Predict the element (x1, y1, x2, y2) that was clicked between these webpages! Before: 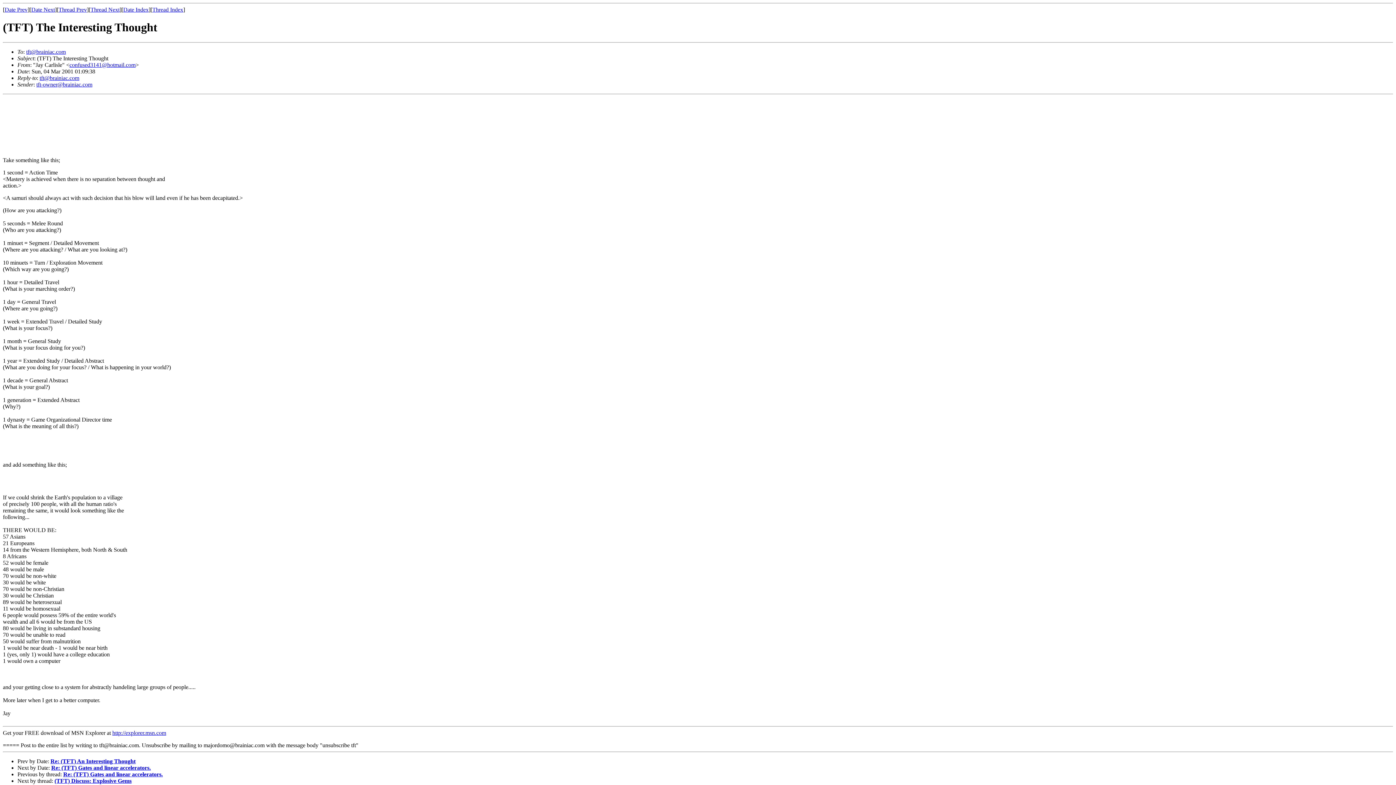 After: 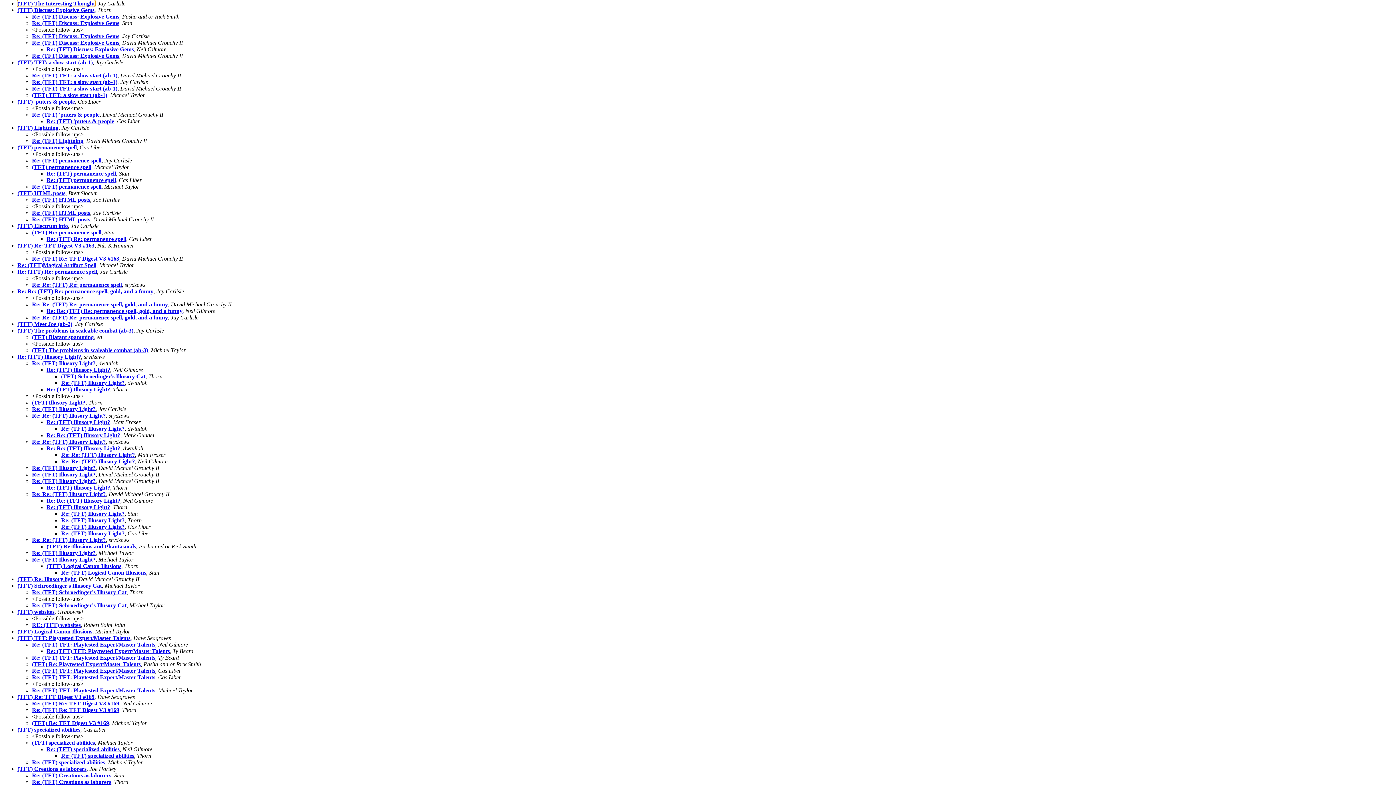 Action: bbox: (152, 6, 183, 12) label: Thread Index